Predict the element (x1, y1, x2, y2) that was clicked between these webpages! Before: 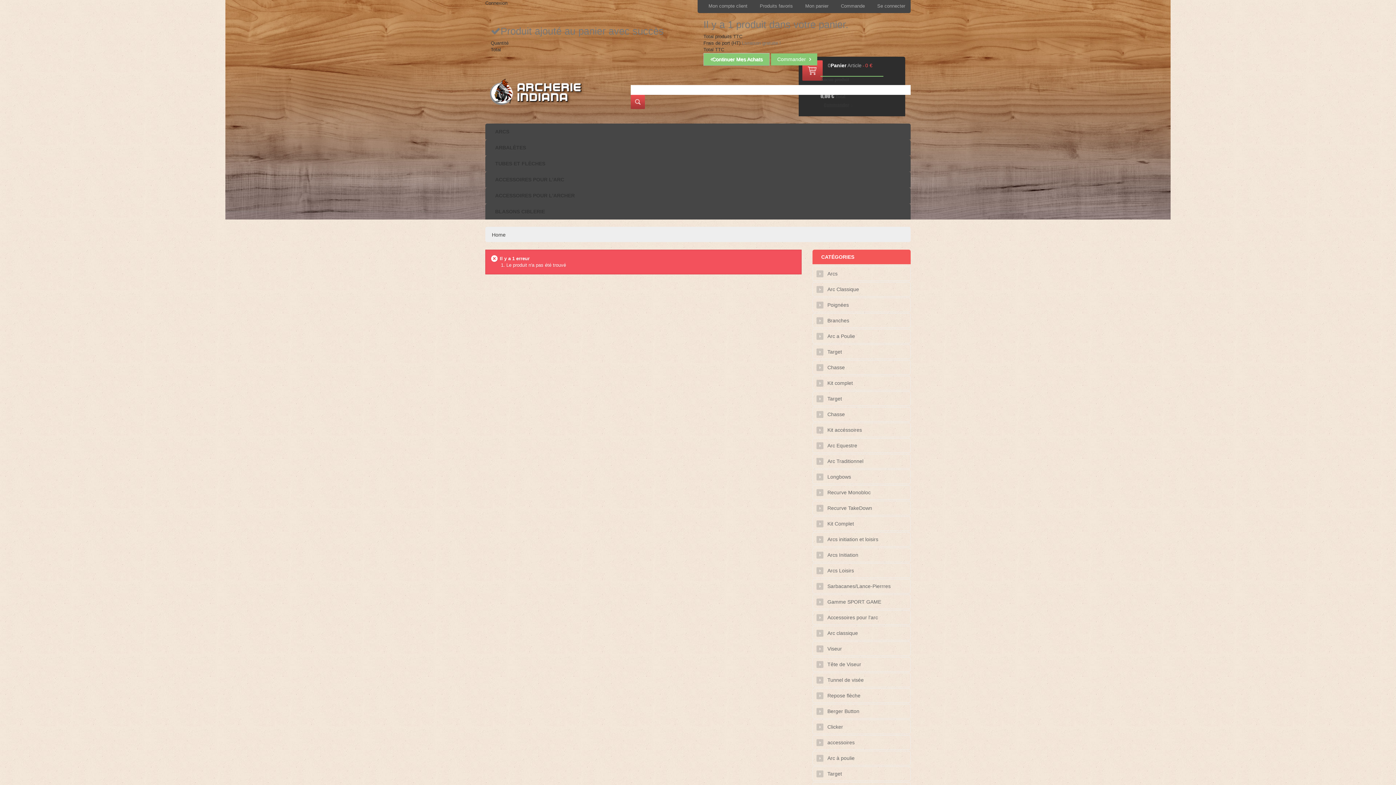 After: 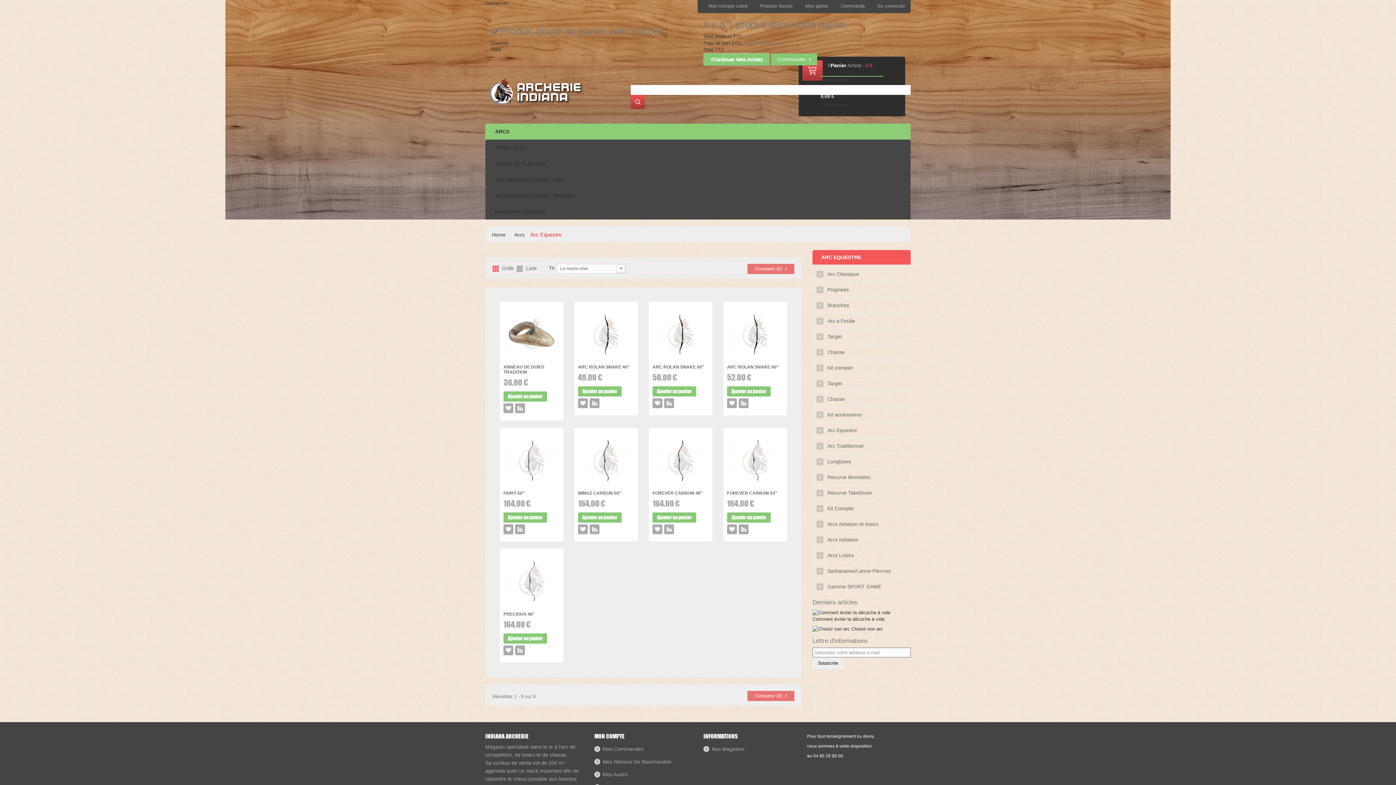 Action: bbox: (812, 438, 910, 453) label: Arc Equestre